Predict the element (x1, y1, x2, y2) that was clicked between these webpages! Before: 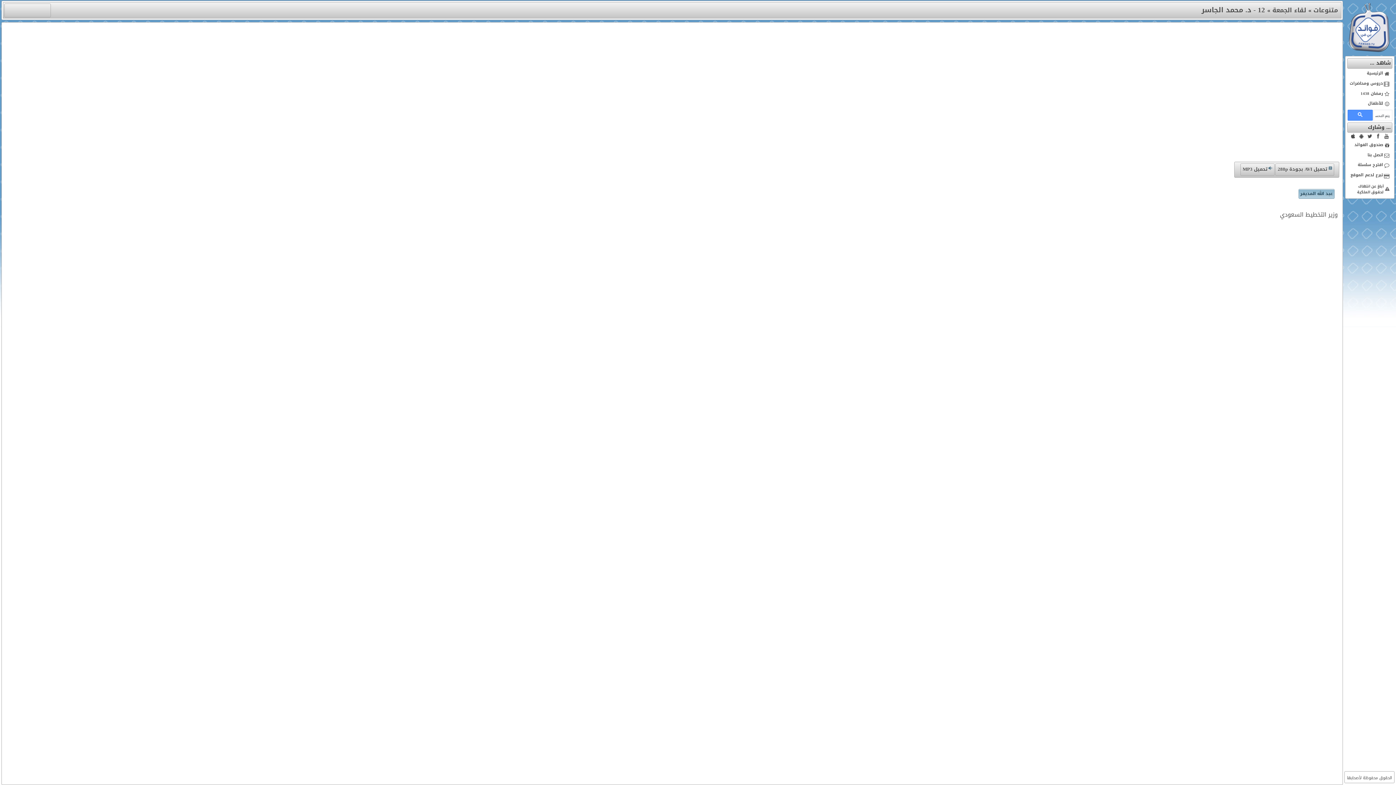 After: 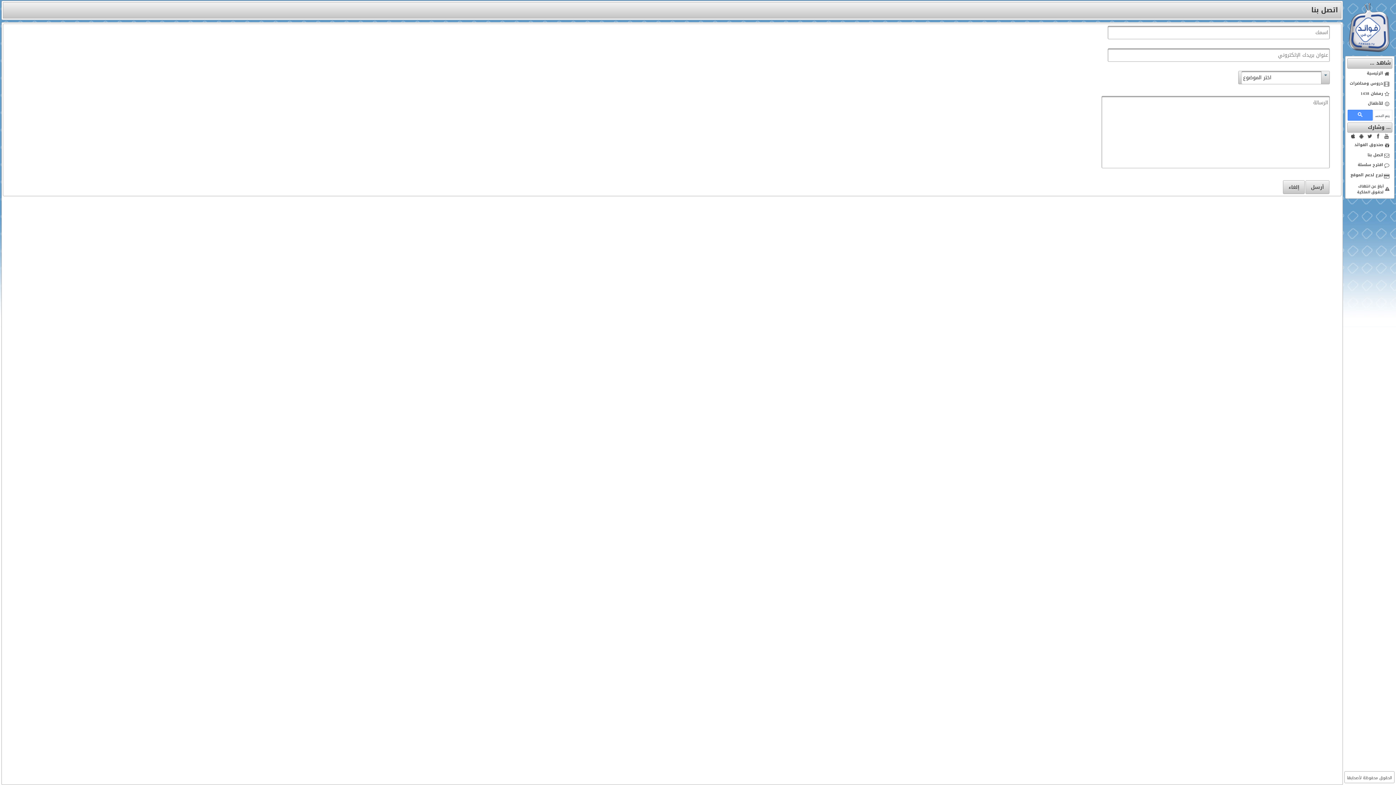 Action: label: اتصل بنا bbox: (1347, 150, 1392, 160)